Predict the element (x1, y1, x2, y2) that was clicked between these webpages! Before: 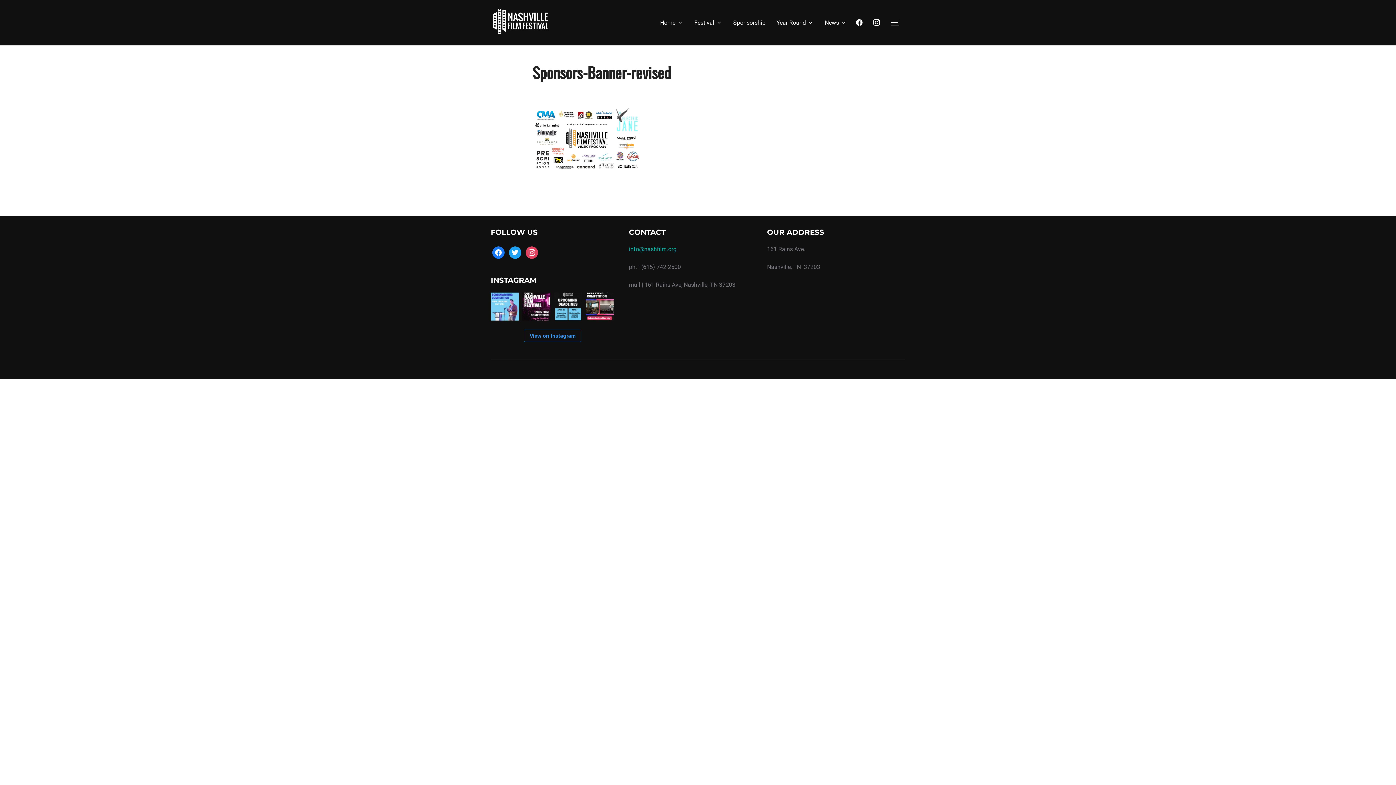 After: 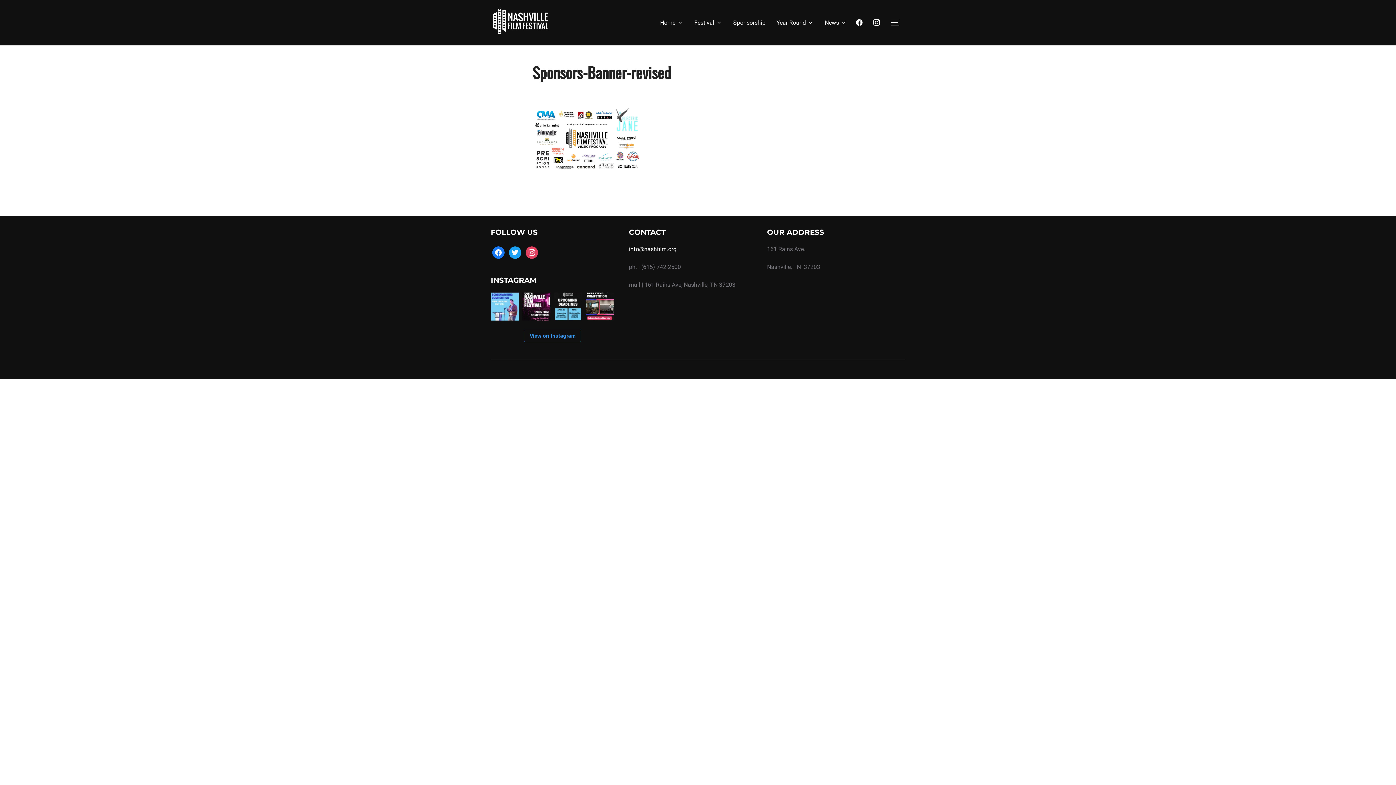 Action: bbox: (629, 245, 676, 252) label: info@nashfilm.org